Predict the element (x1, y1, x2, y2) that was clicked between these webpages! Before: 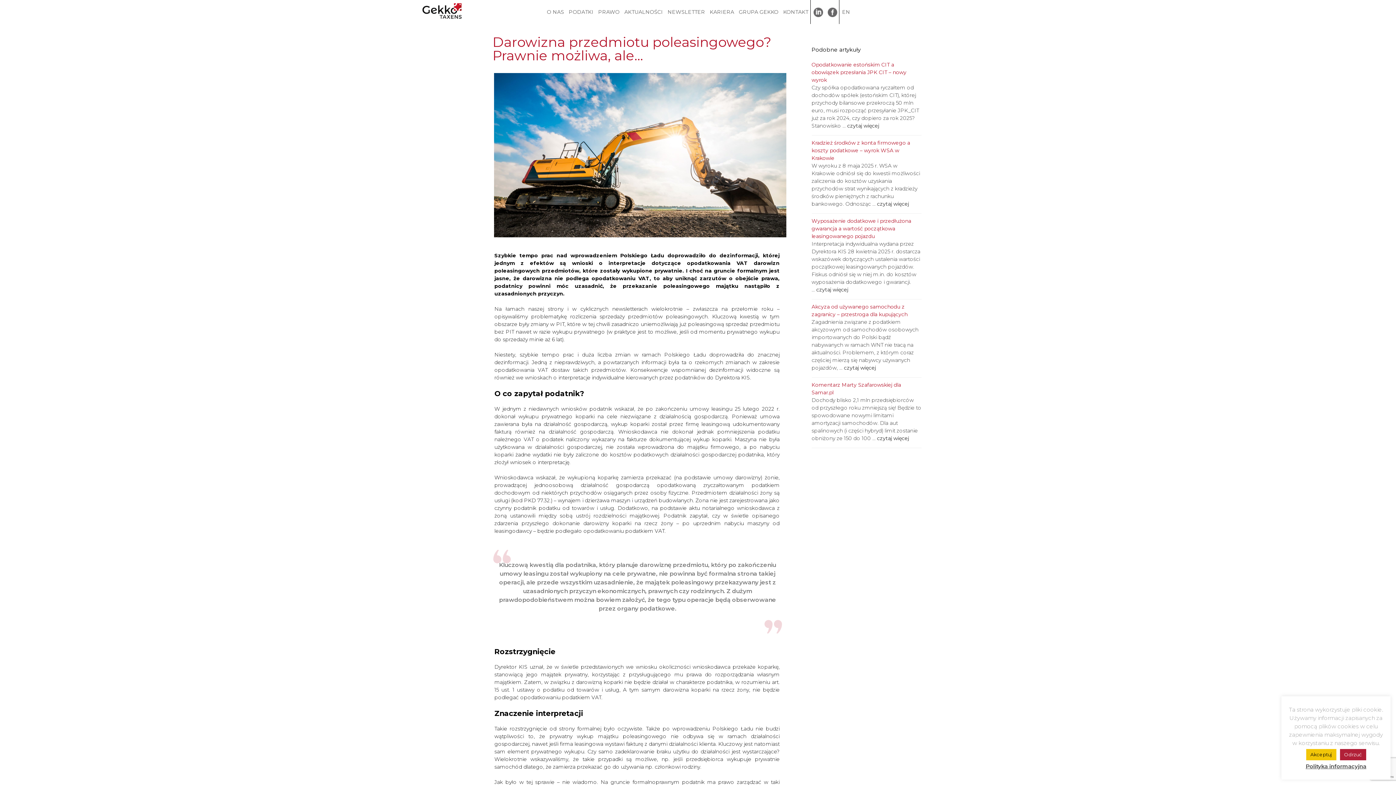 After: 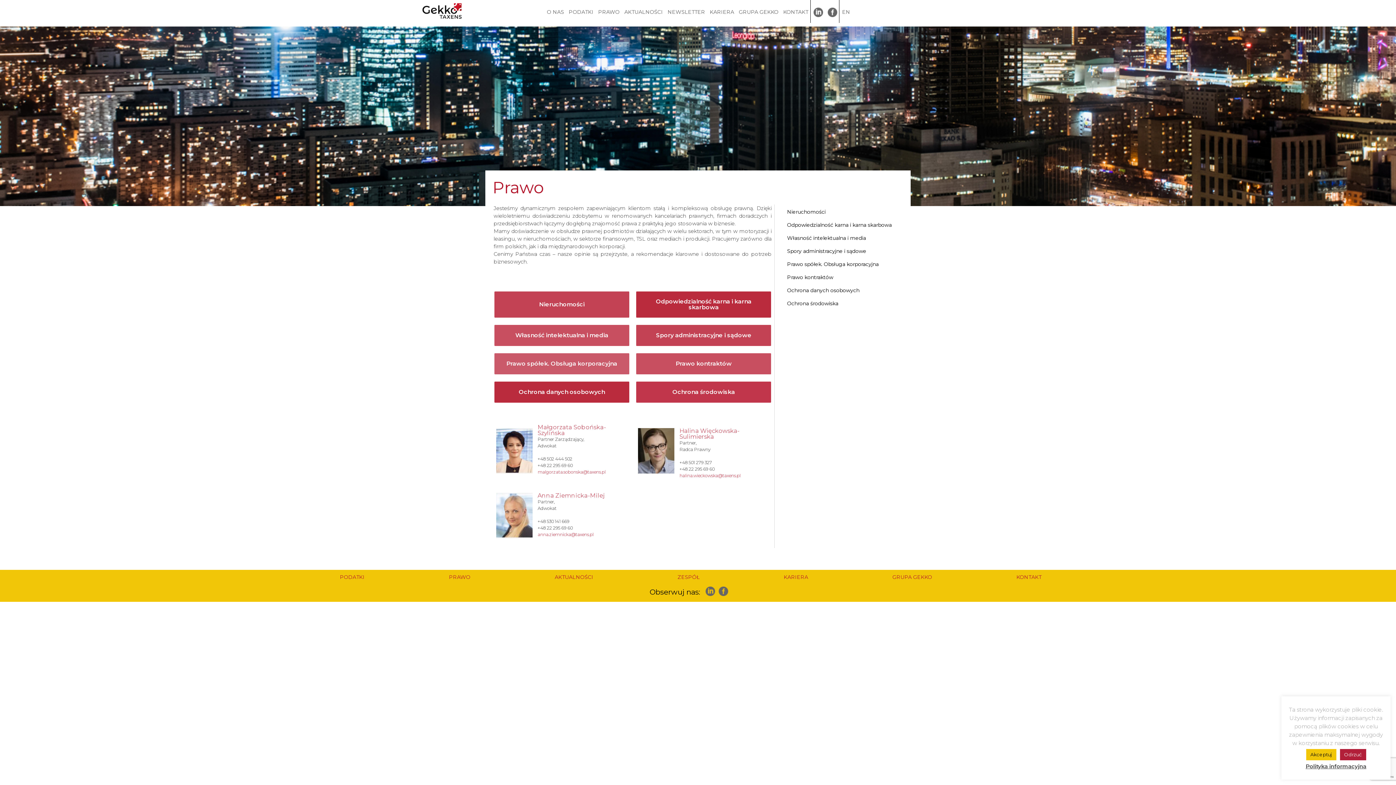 Action: label: PRAWO bbox: (595, 0, 621, 24)